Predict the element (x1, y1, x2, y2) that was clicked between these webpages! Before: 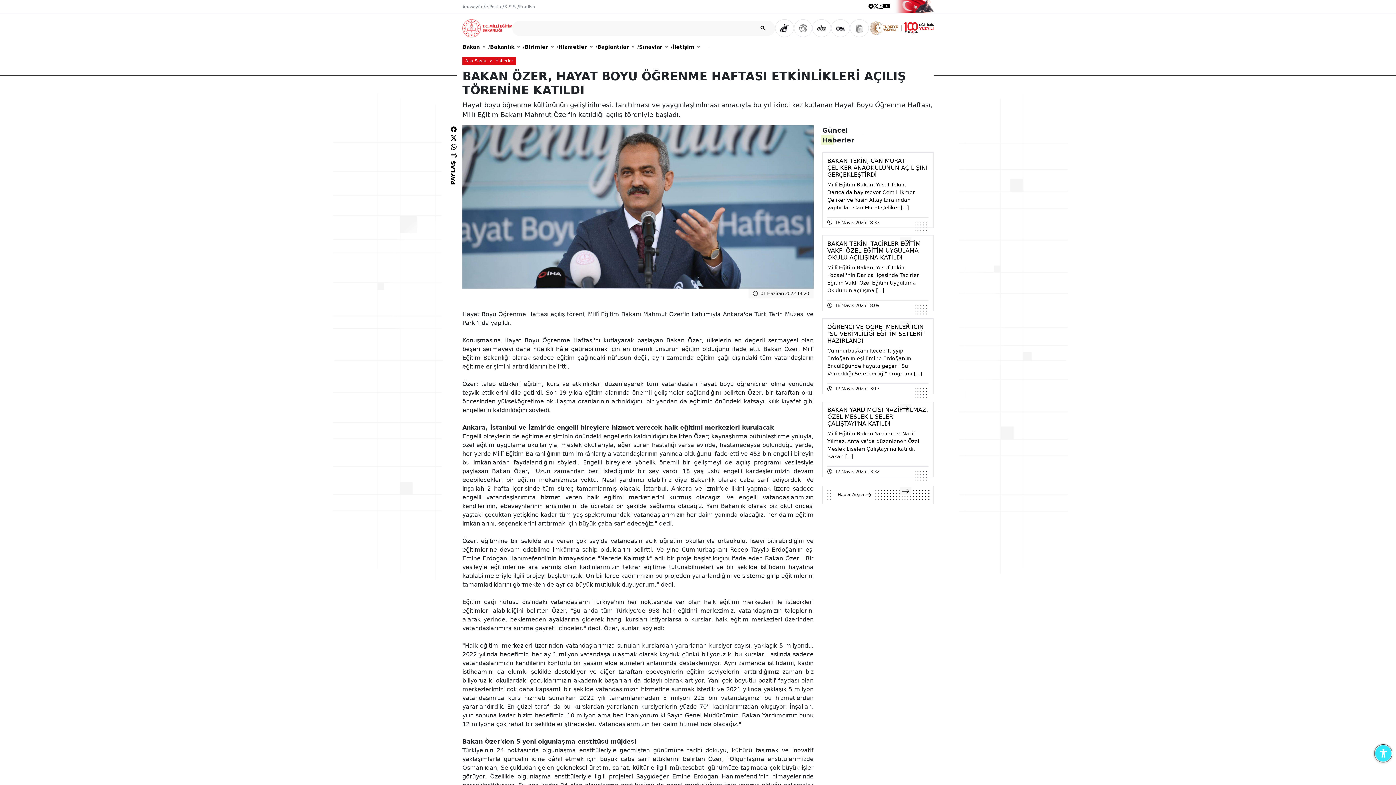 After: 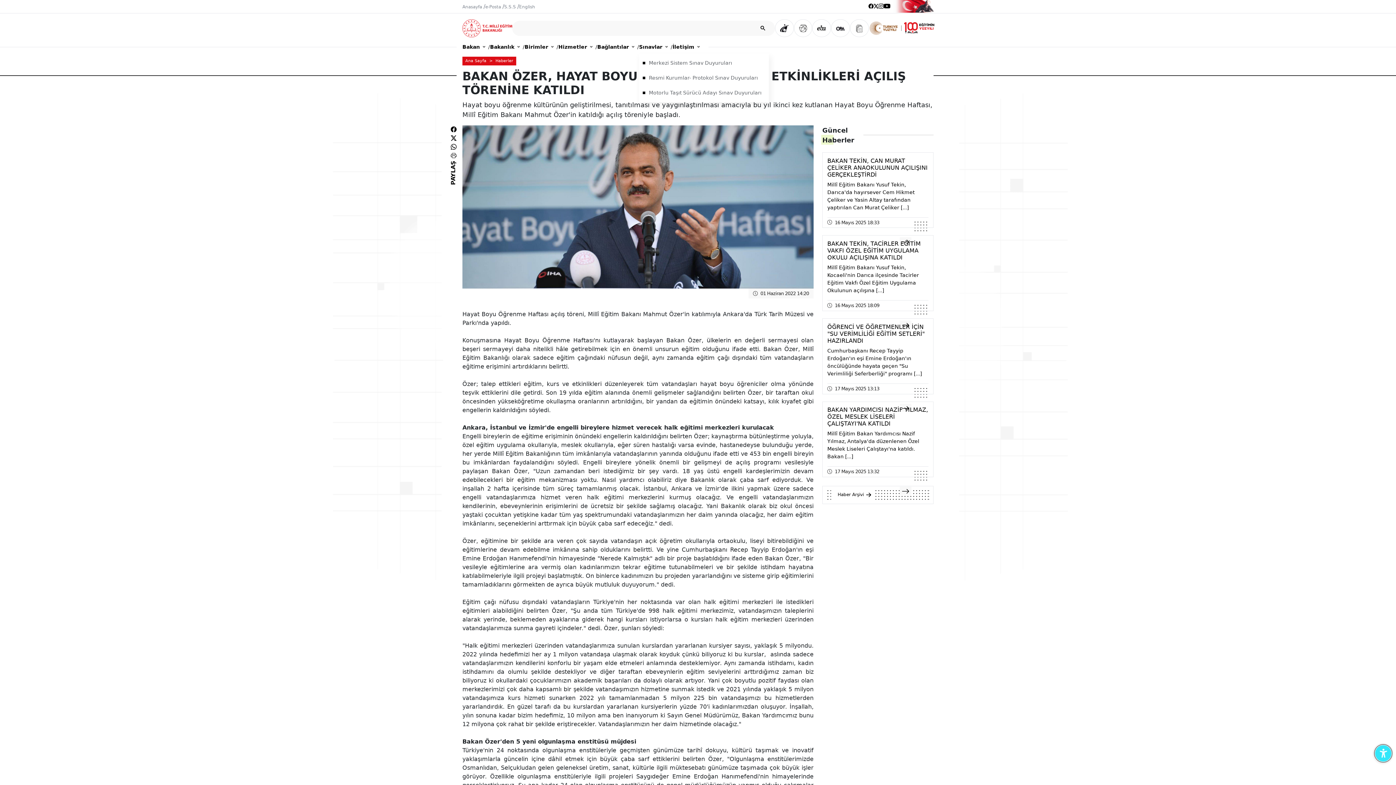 Action: bbox: (639, 40, 668, 53) label: Sınavlar